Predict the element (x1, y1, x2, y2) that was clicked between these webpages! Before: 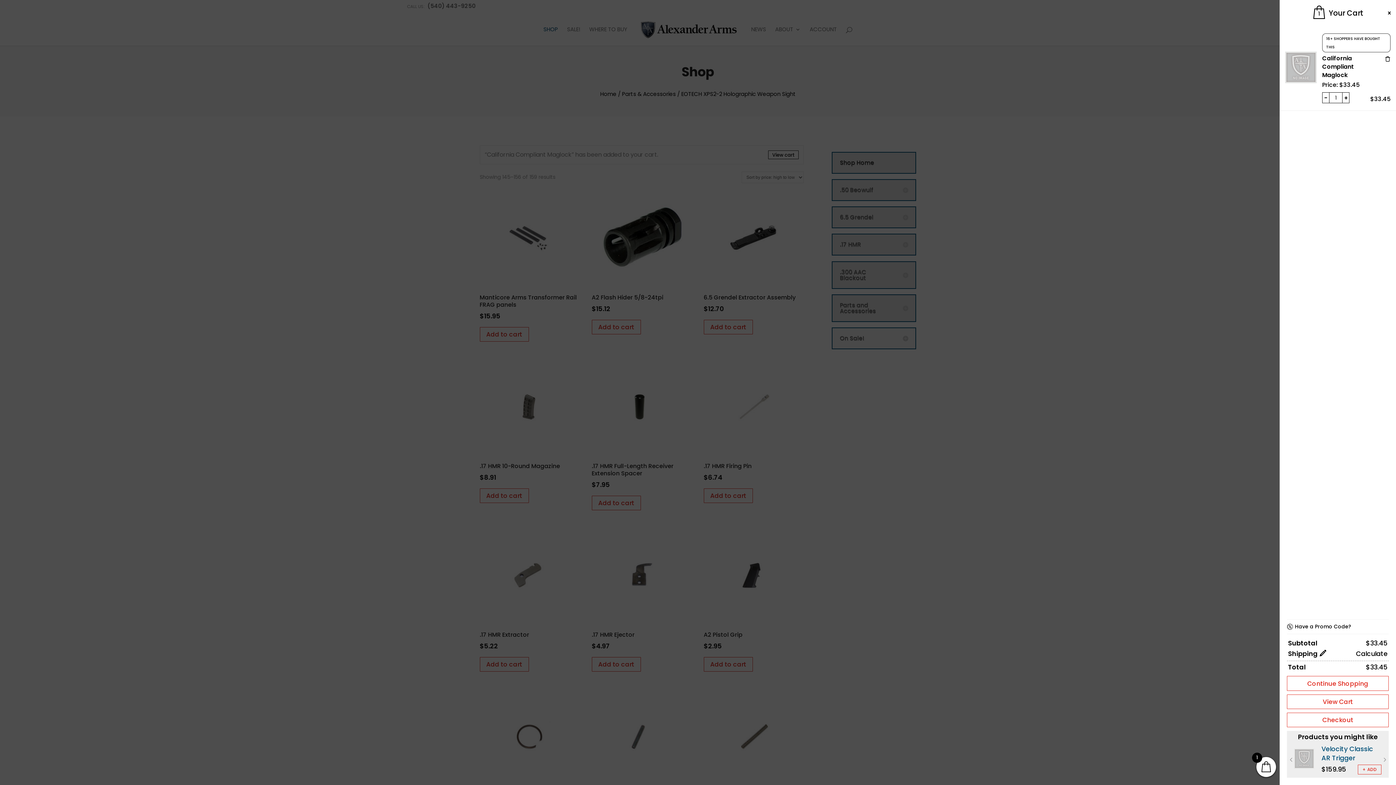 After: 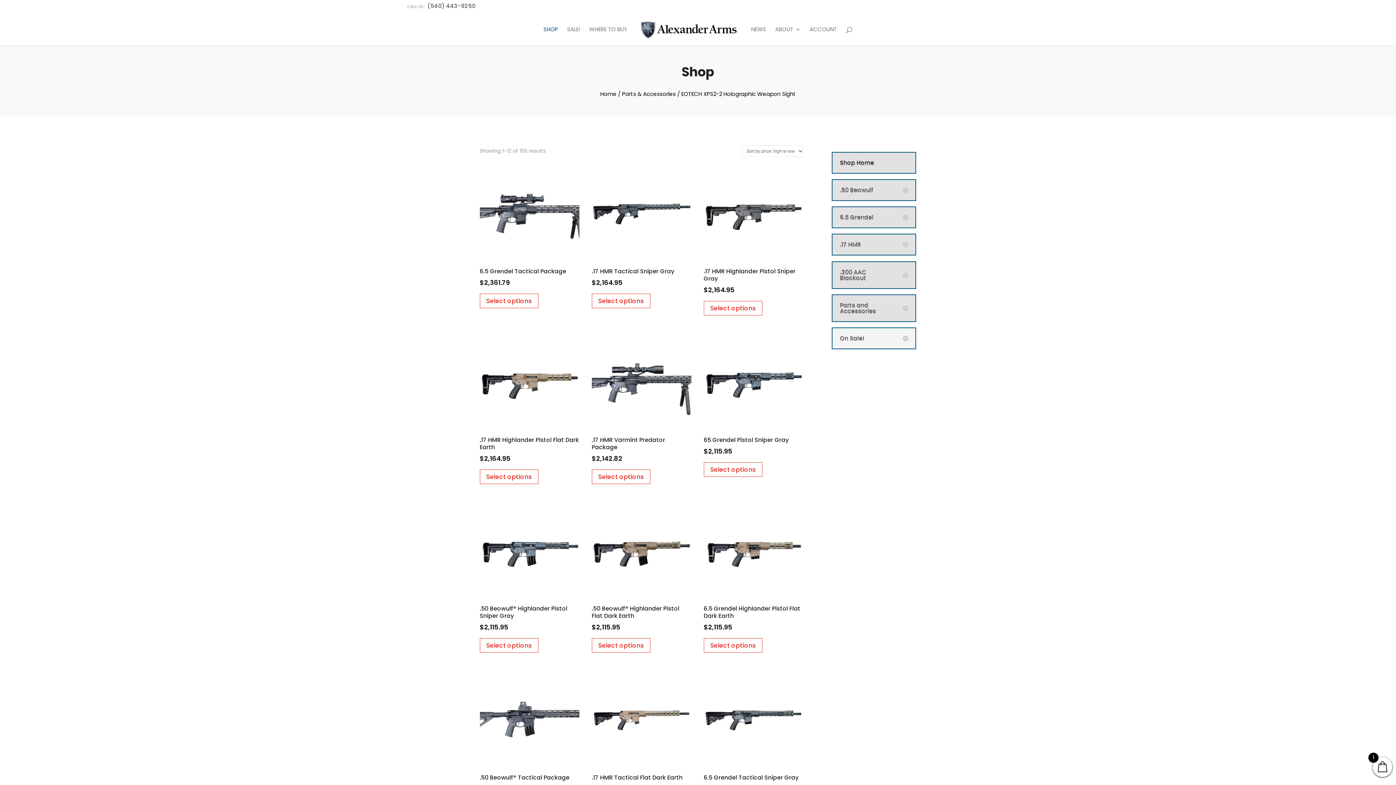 Action: bbox: (1287, 676, 1389, 691) label: Continue Shopping